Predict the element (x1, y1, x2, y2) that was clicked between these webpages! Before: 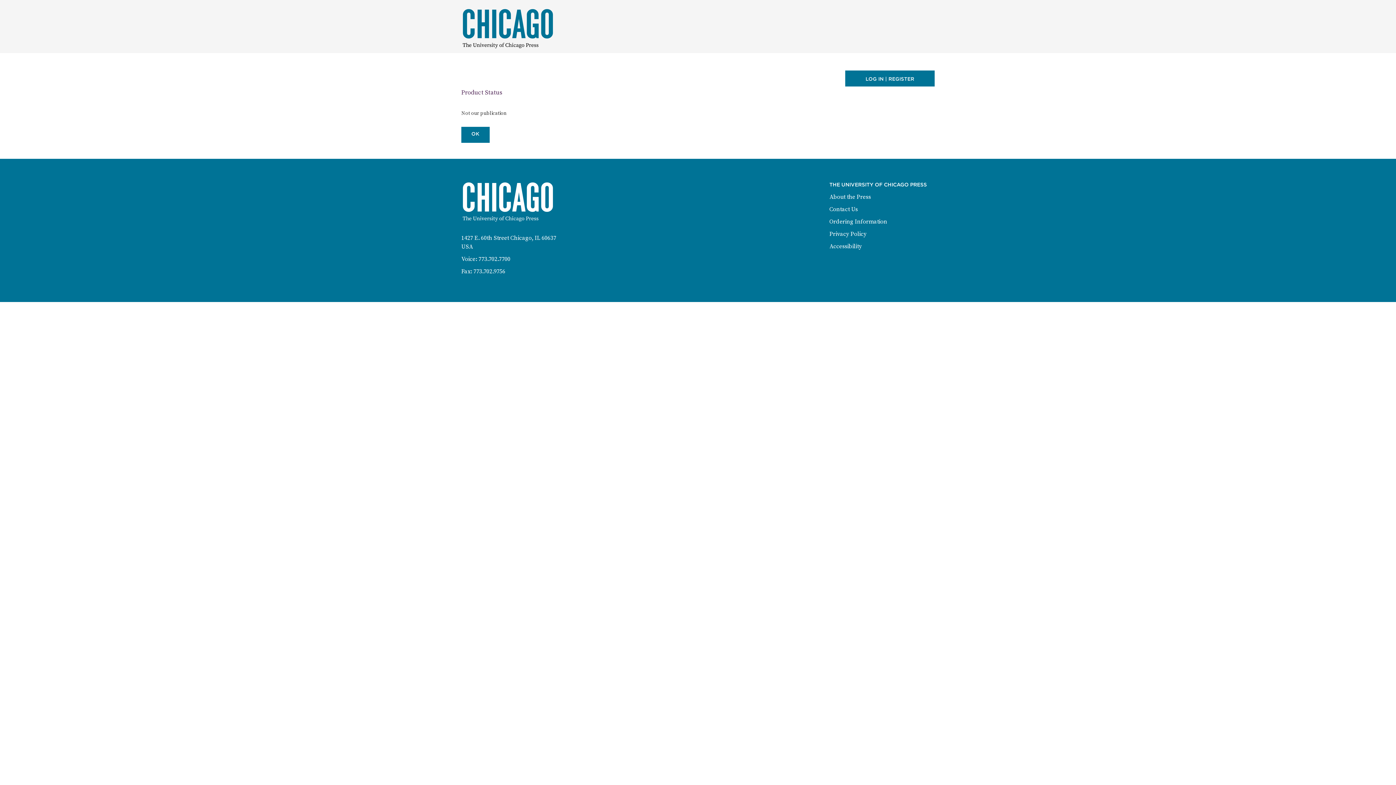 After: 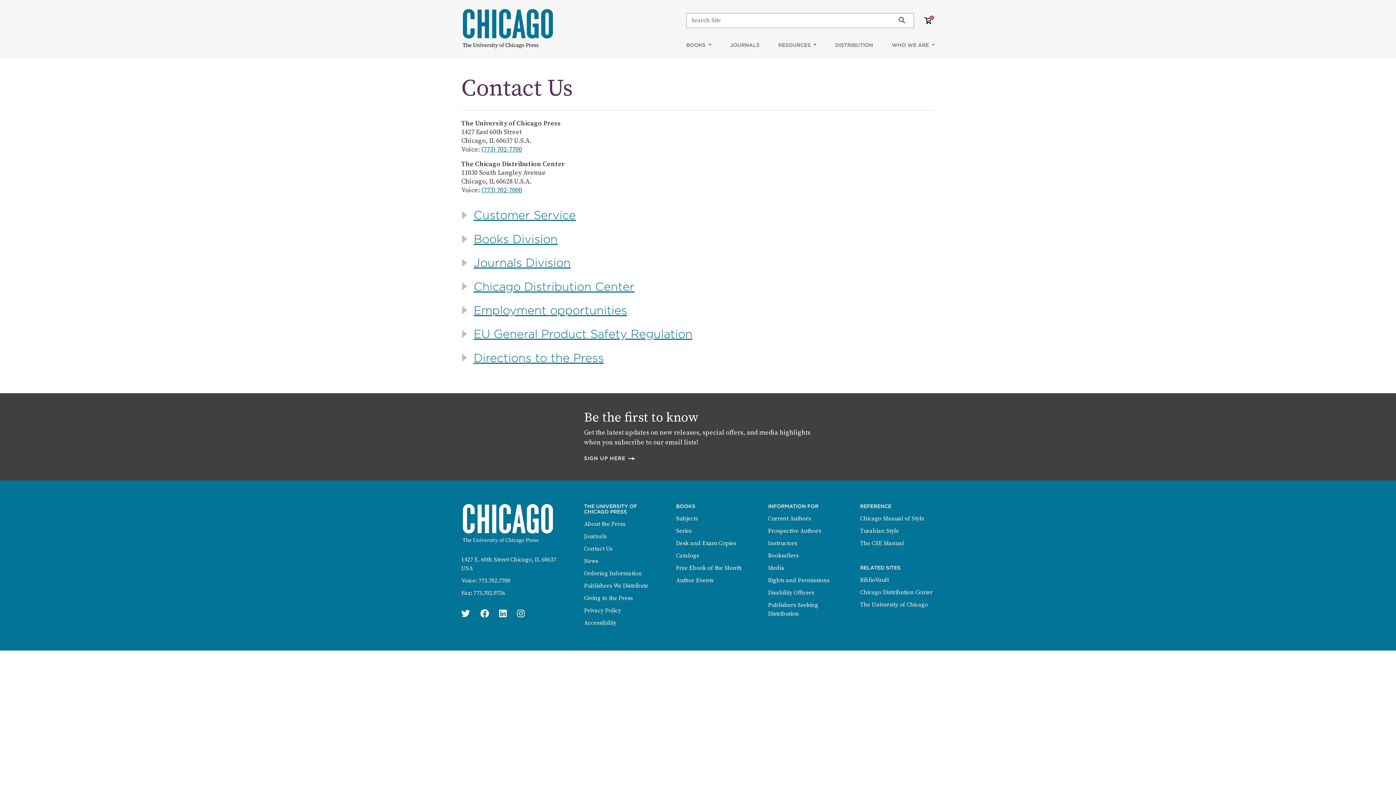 Action: bbox: (829, 205, 857, 212) label: Contact Us